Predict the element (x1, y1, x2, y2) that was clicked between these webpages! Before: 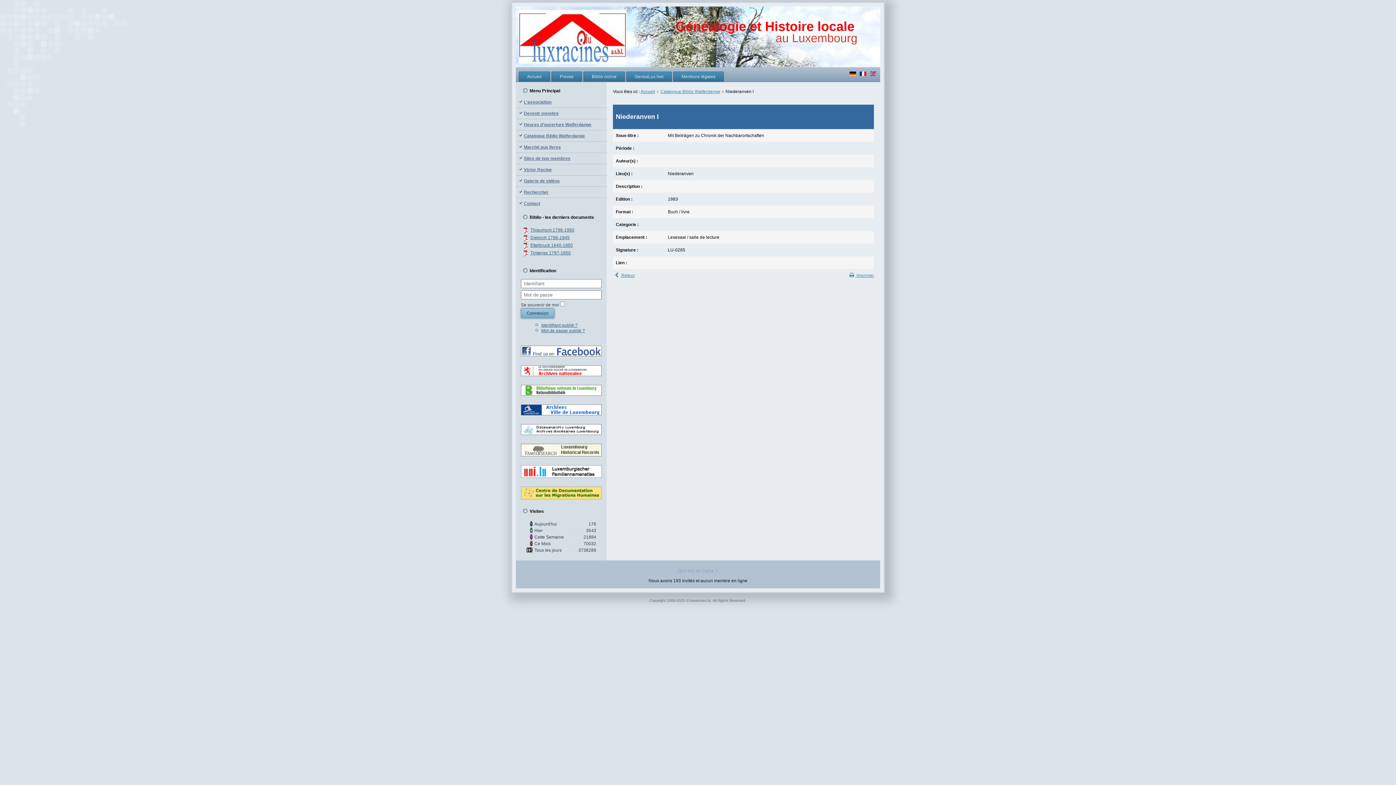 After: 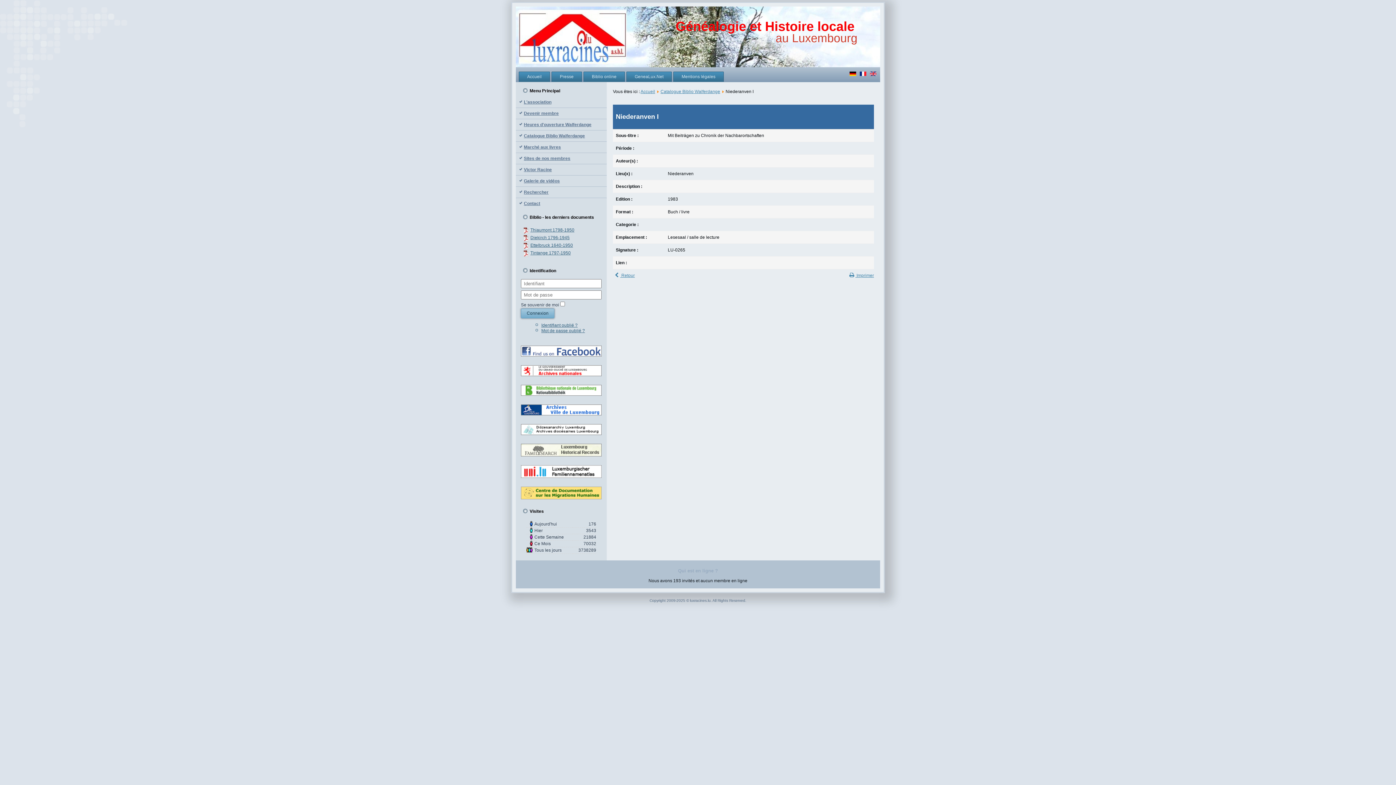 Action: bbox: (521, 352, 601, 357)